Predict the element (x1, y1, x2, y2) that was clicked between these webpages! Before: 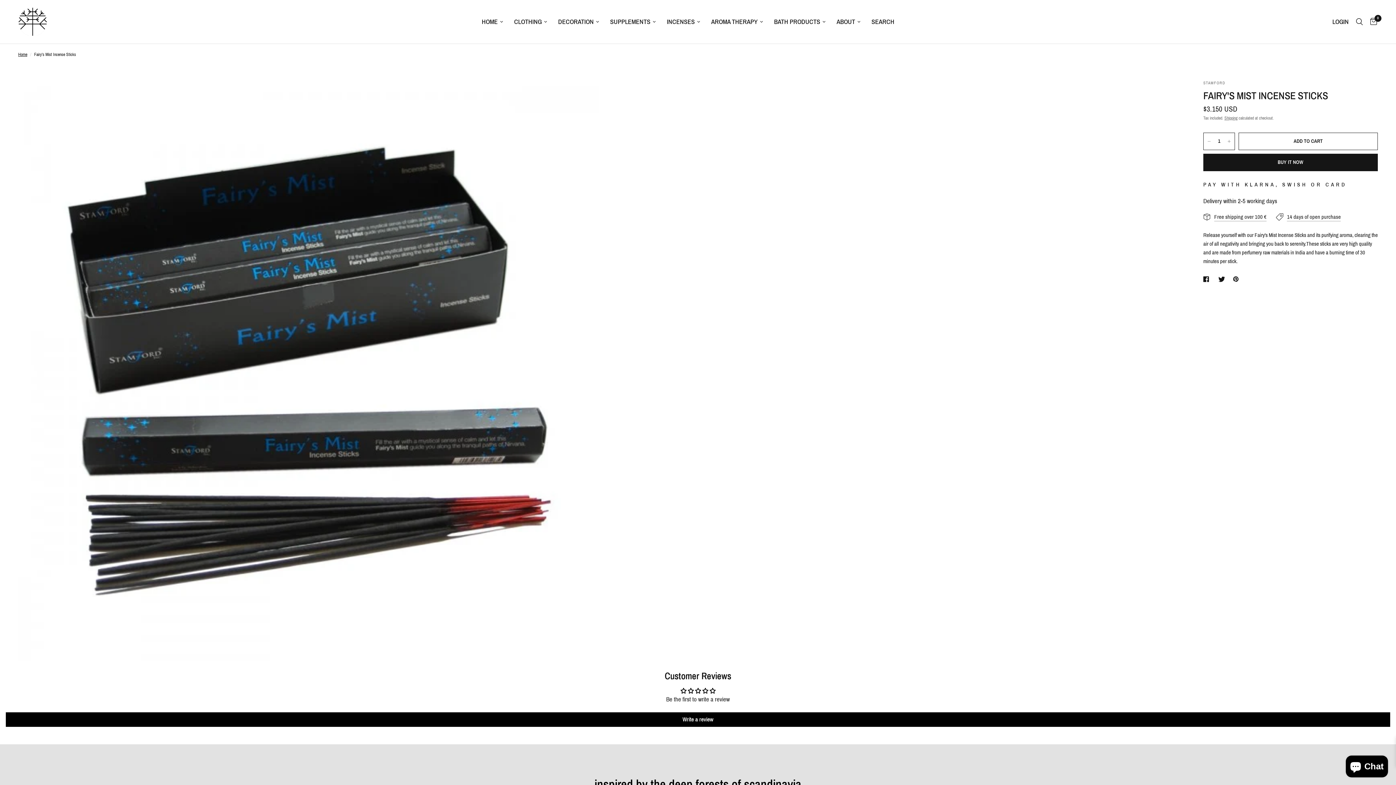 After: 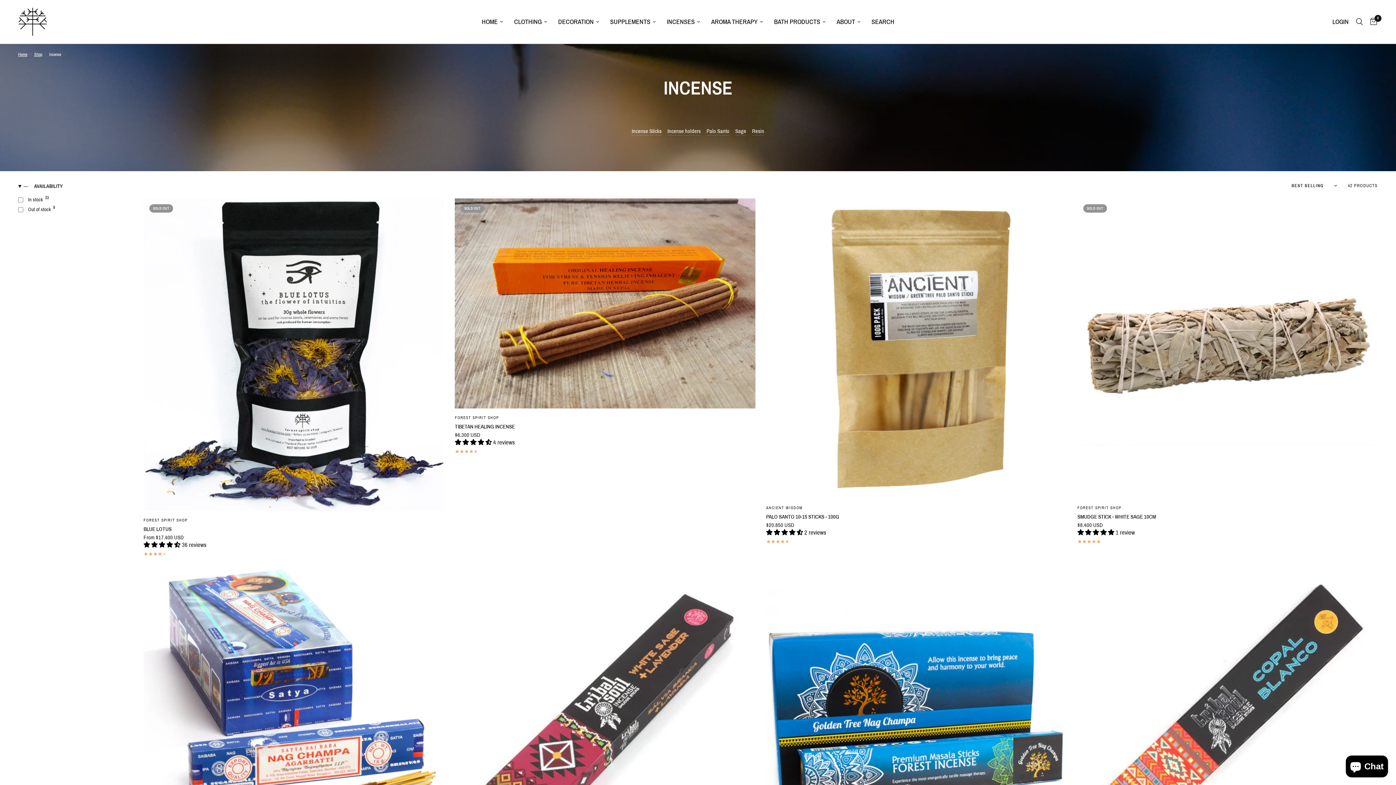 Action: label: INCENSES bbox: (666, 16, 700, 26)